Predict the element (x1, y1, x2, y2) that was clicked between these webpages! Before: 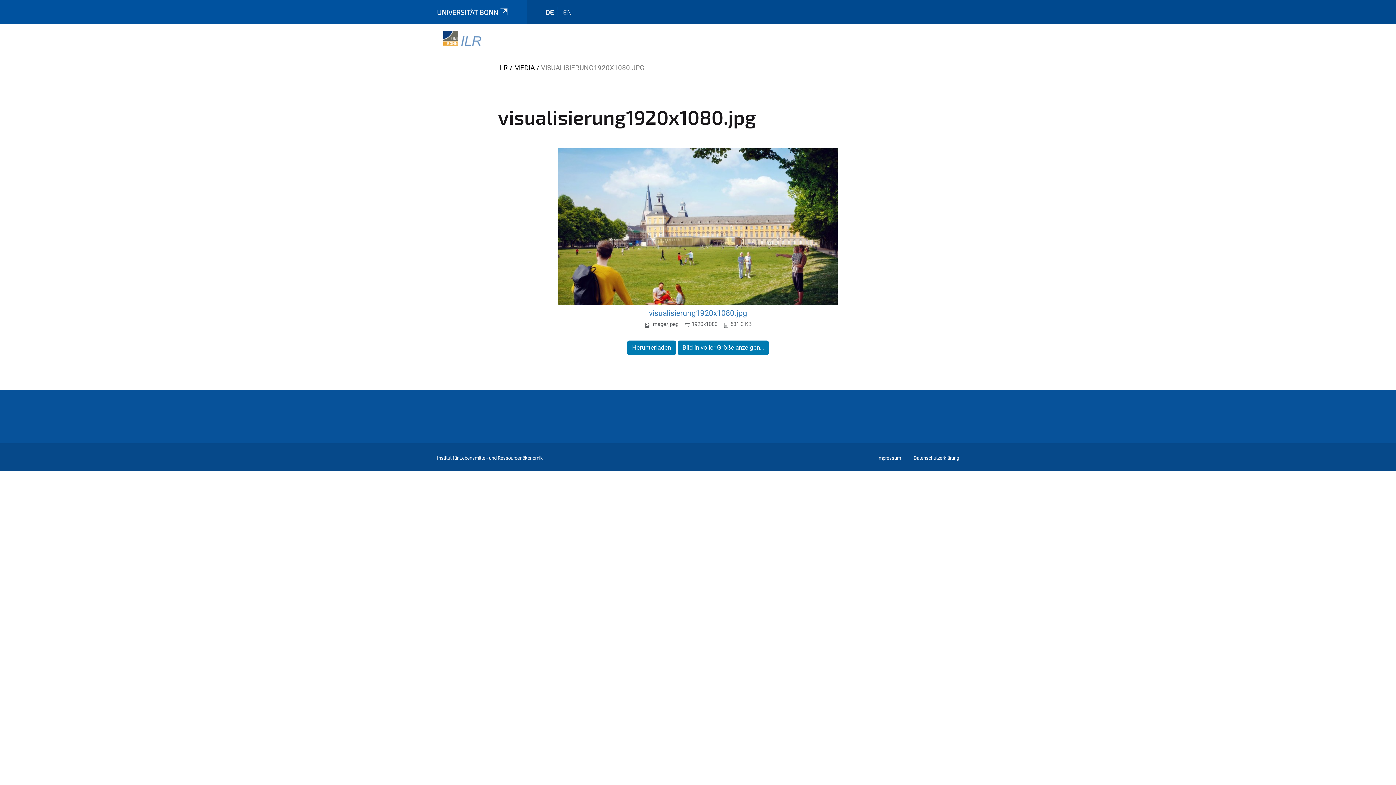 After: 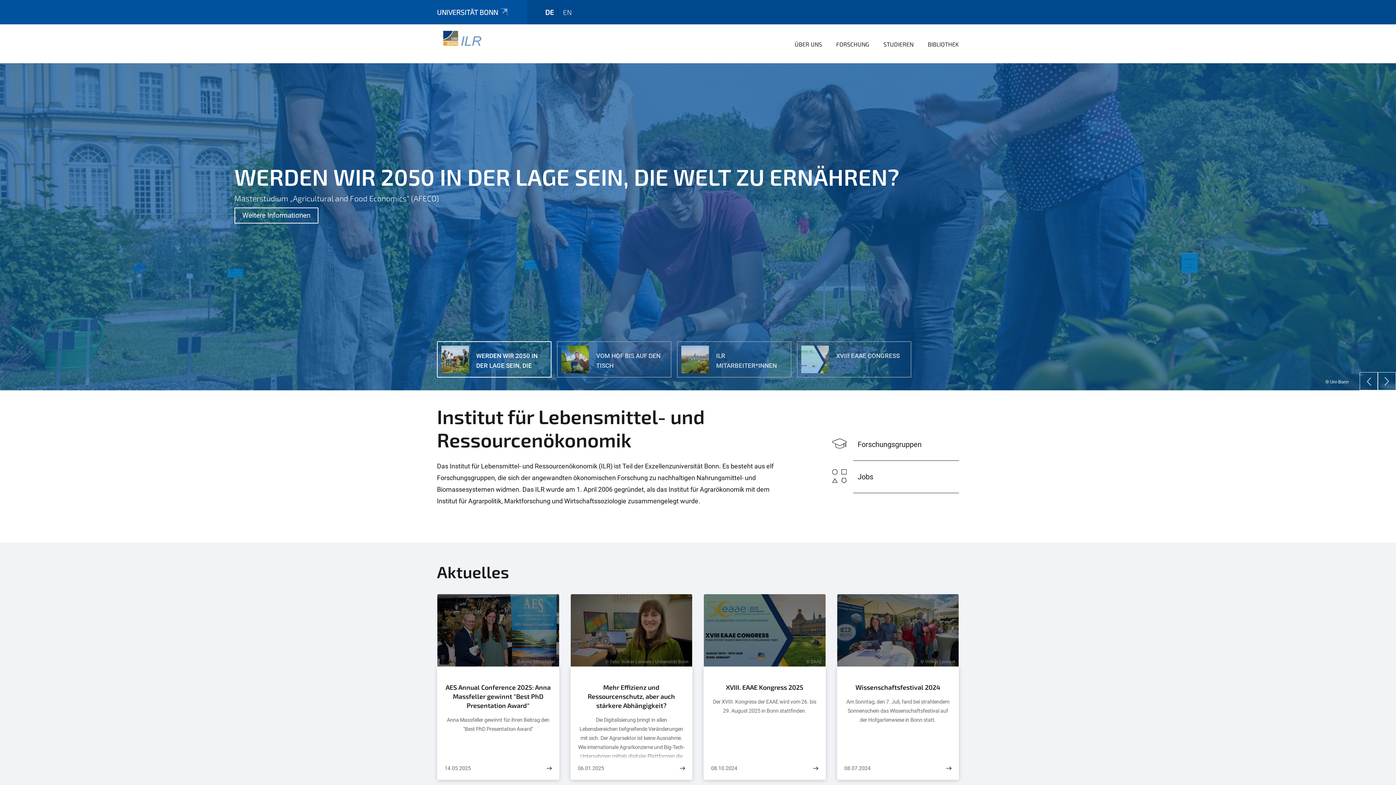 Action: bbox: (437, 29, 483, 57)